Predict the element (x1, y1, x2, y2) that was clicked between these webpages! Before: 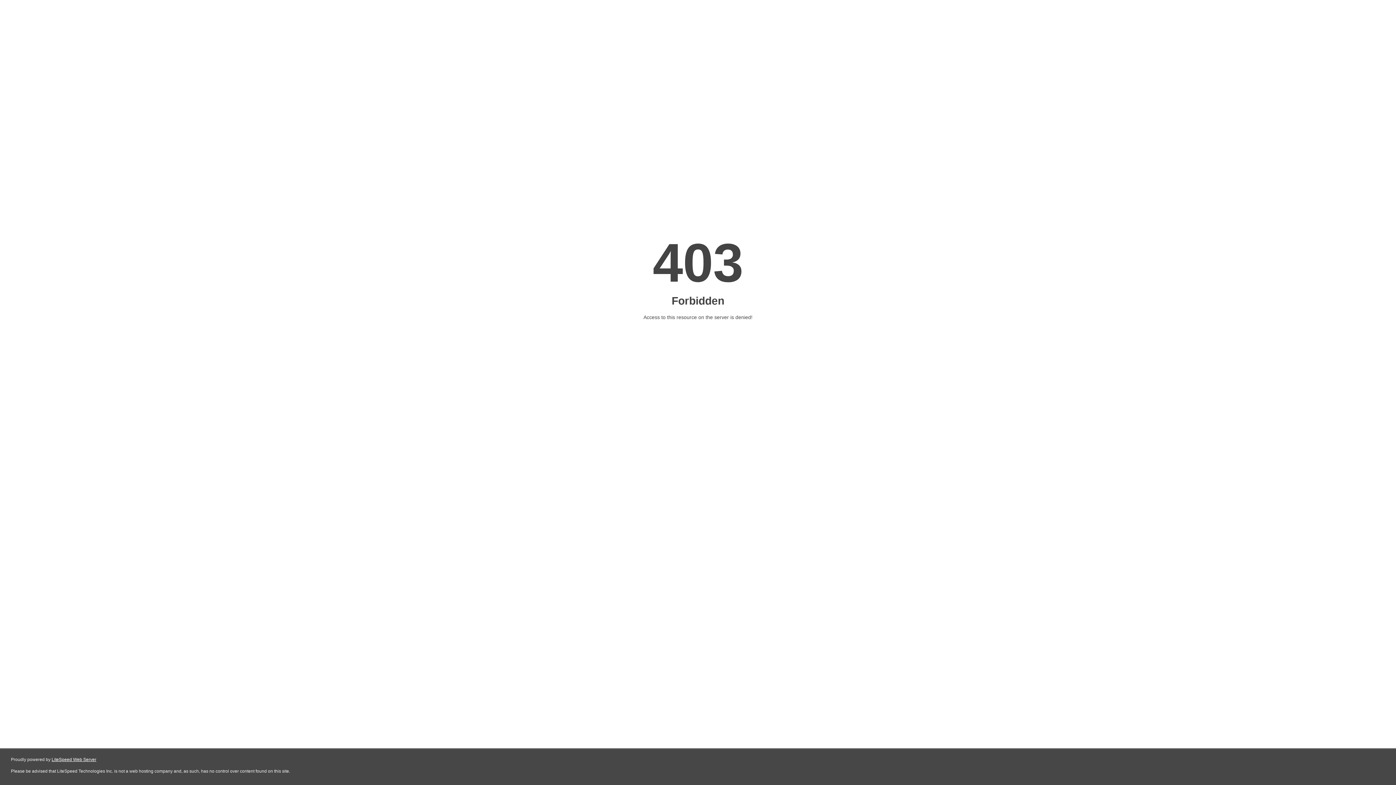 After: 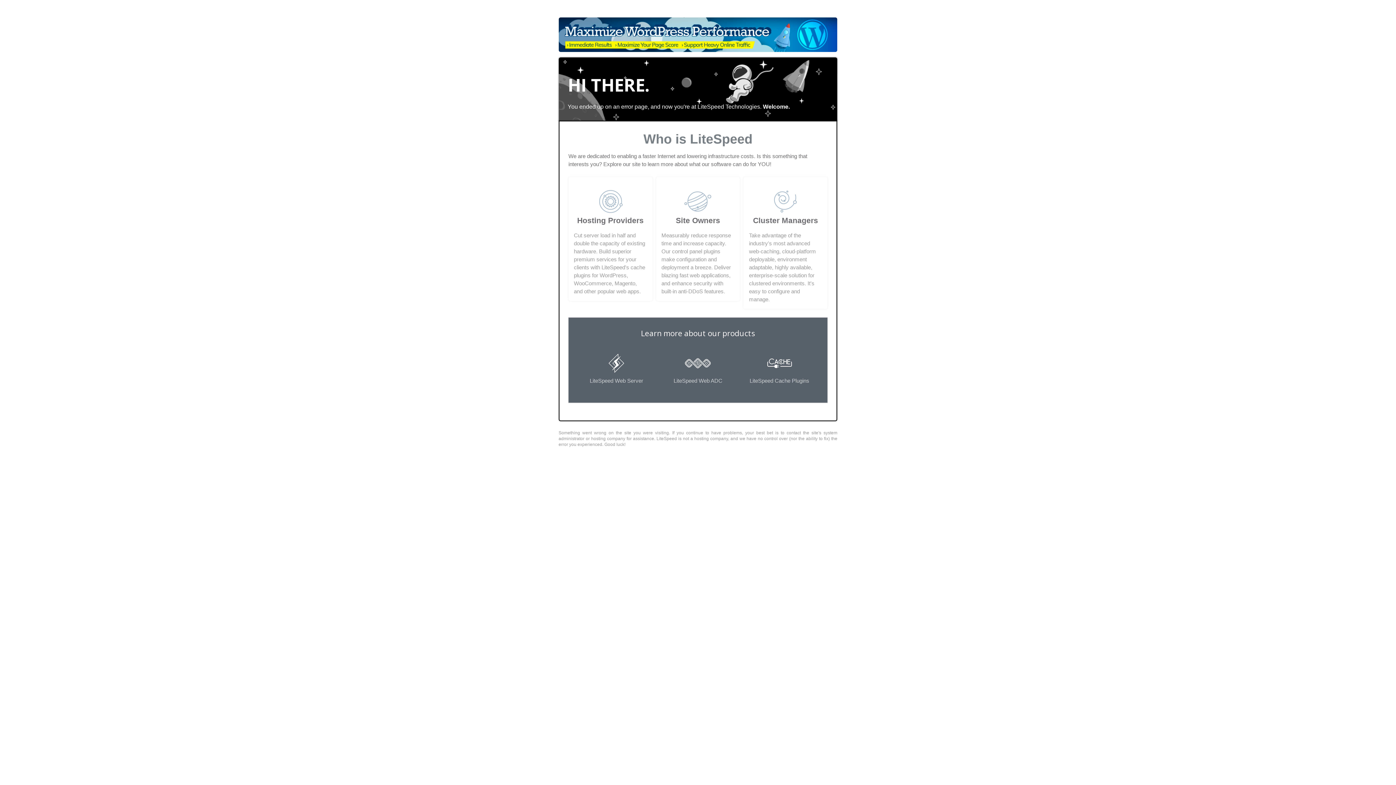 Action: bbox: (51, 757, 96, 762) label: LiteSpeed Web Server